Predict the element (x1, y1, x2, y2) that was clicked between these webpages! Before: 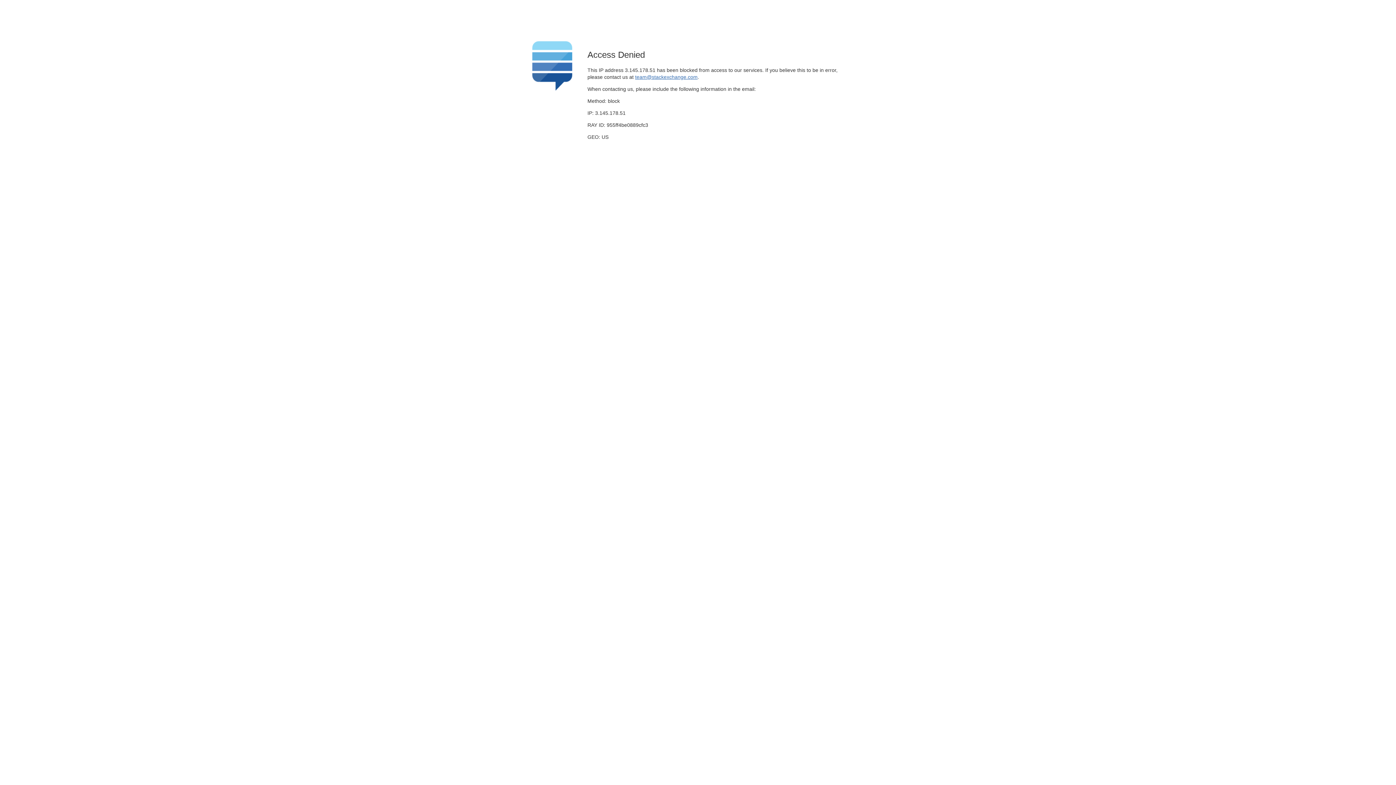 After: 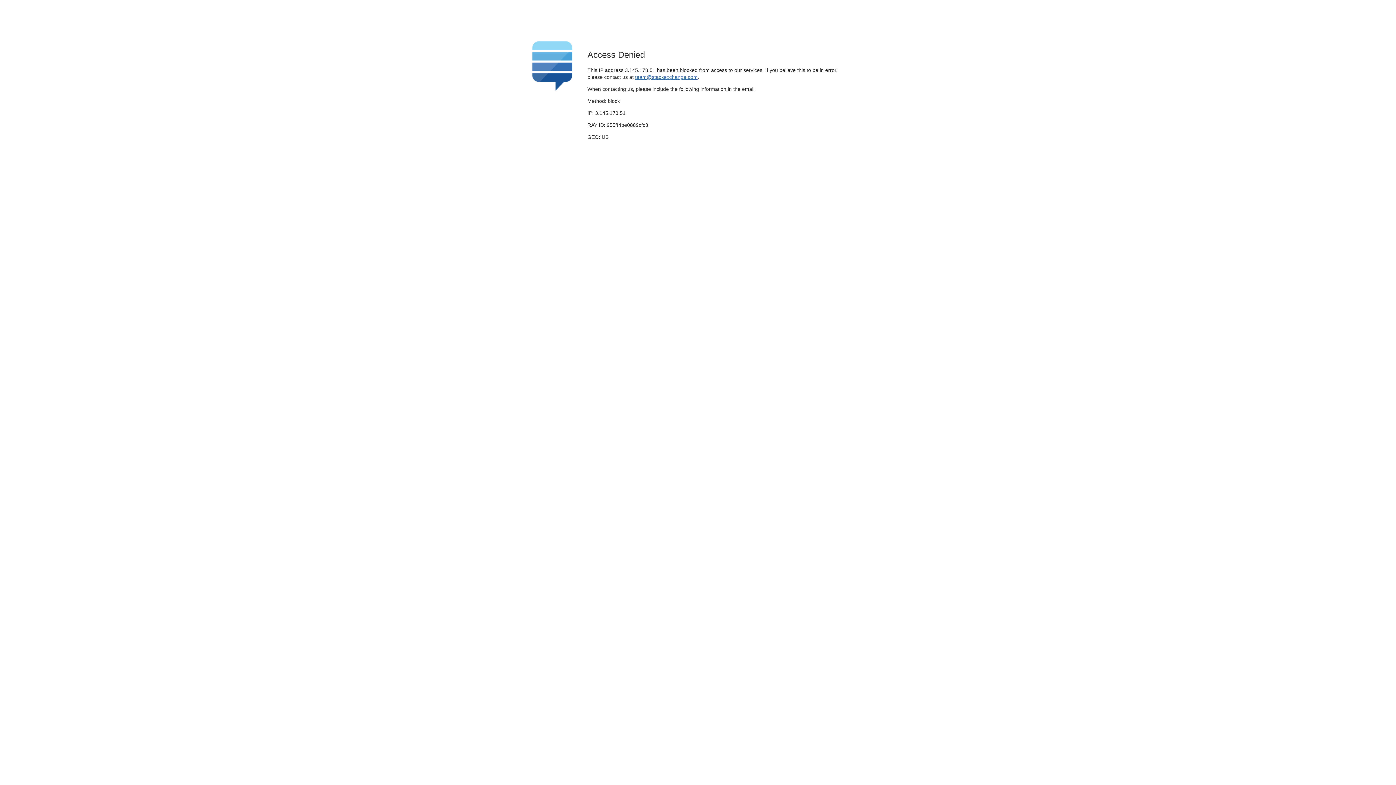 Action: label: team@stackexchange.com bbox: (635, 74, 697, 79)